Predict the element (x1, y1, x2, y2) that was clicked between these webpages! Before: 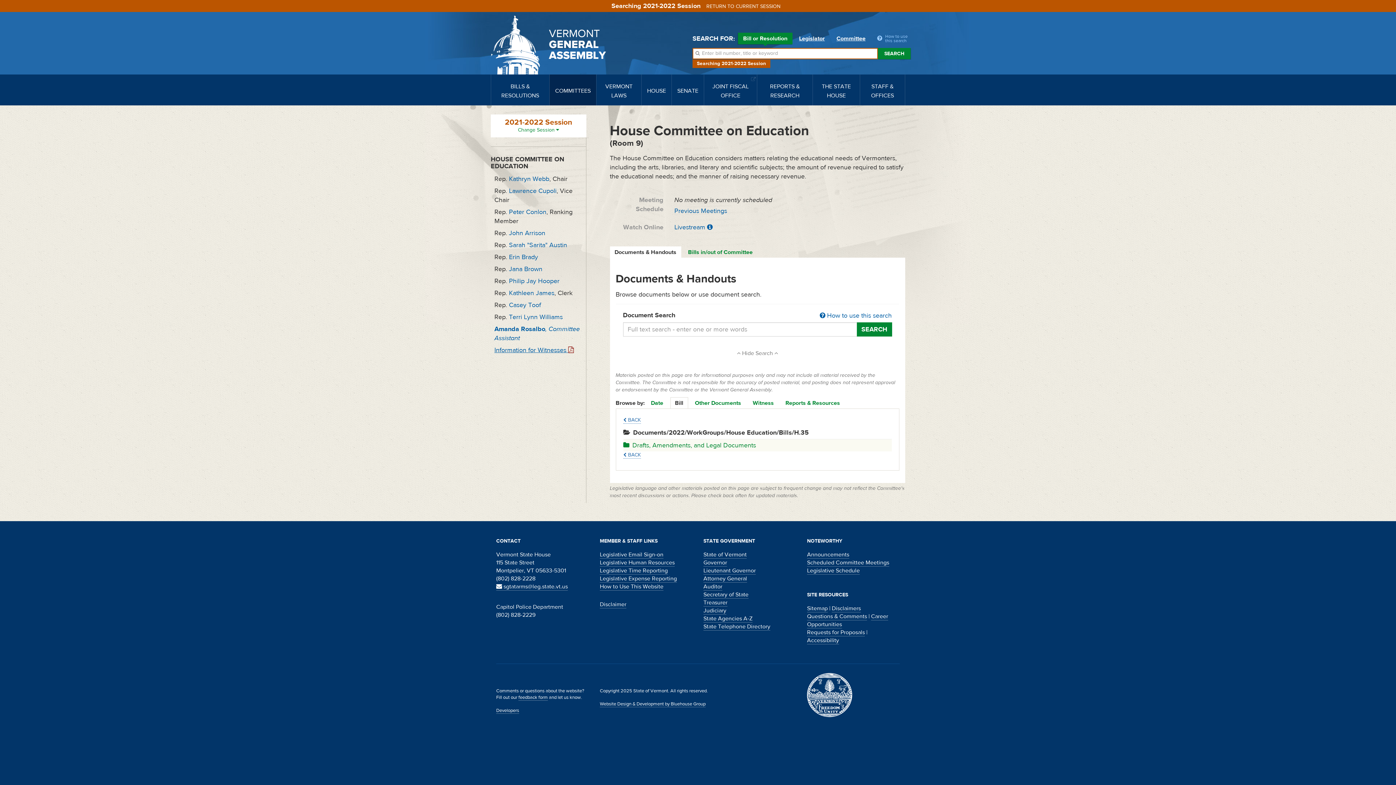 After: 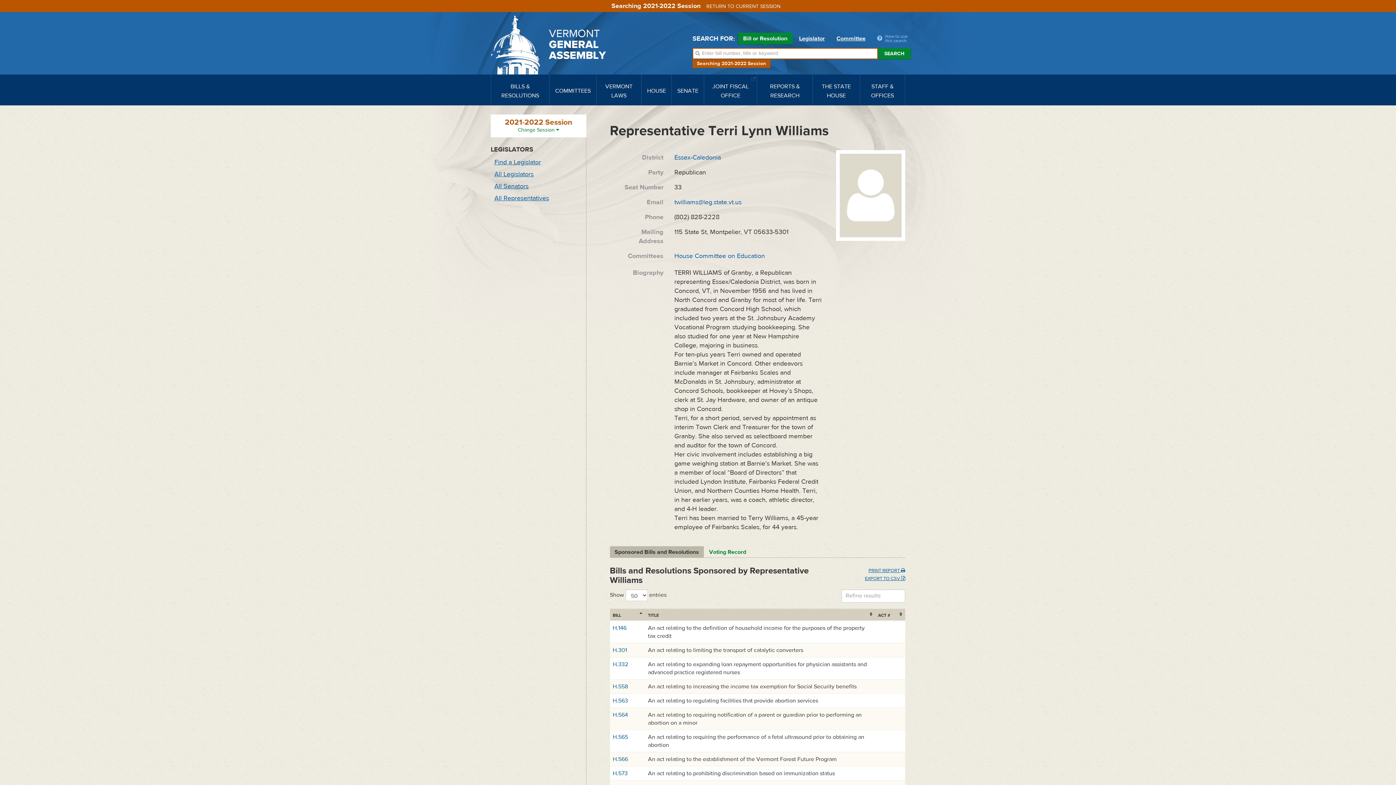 Action: label: Terri Lynn Williams bbox: (509, 312, 562, 321)